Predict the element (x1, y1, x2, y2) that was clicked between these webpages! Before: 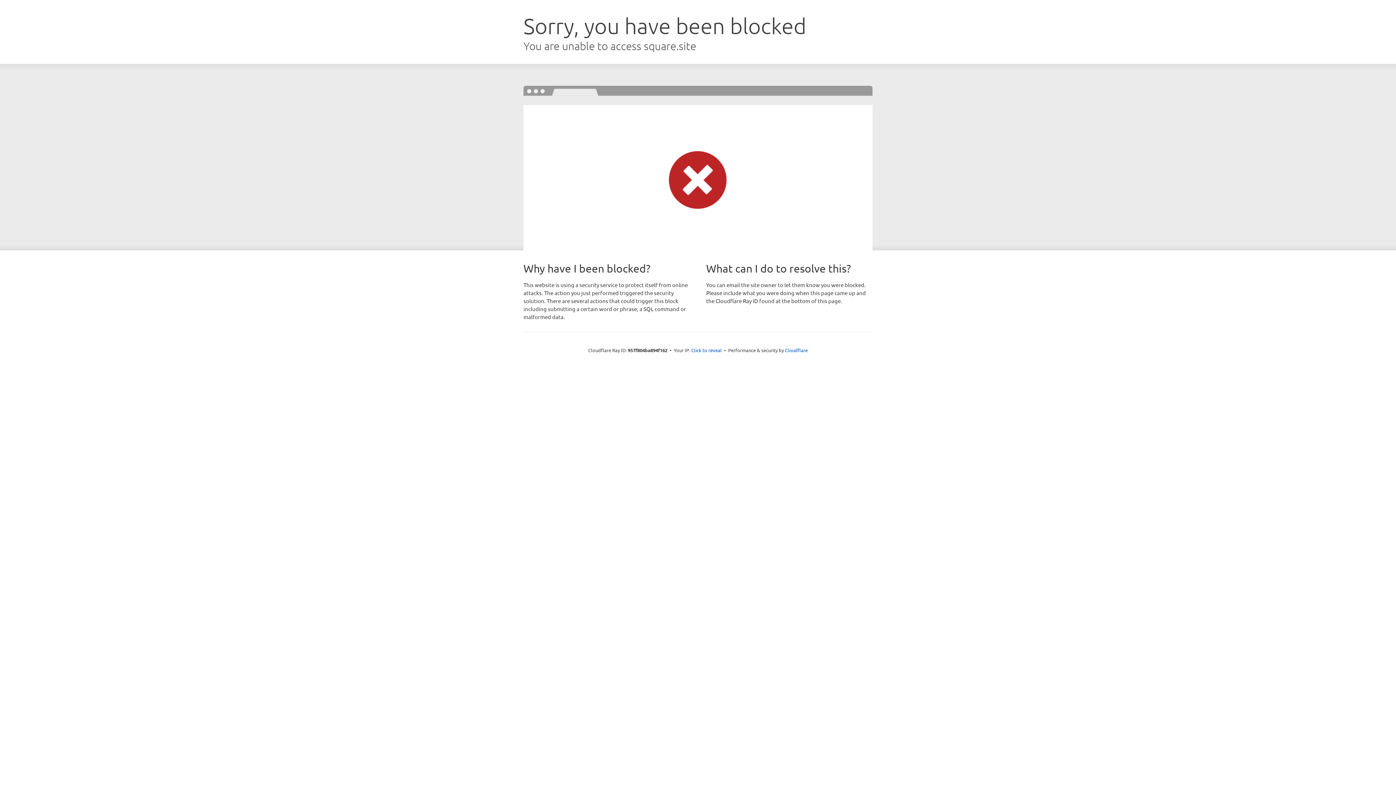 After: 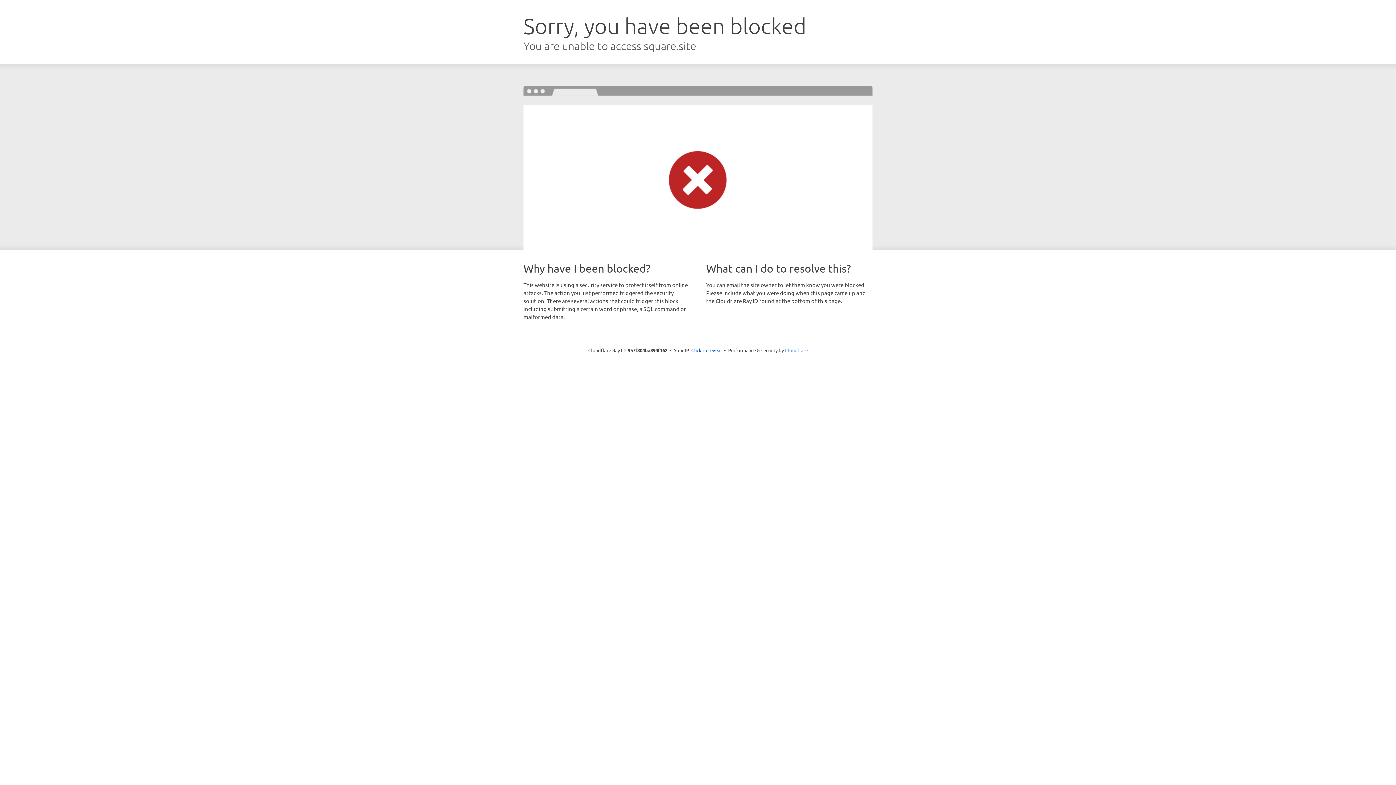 Action: label: Cloudflare bbox: (785, 347, 808, 353)